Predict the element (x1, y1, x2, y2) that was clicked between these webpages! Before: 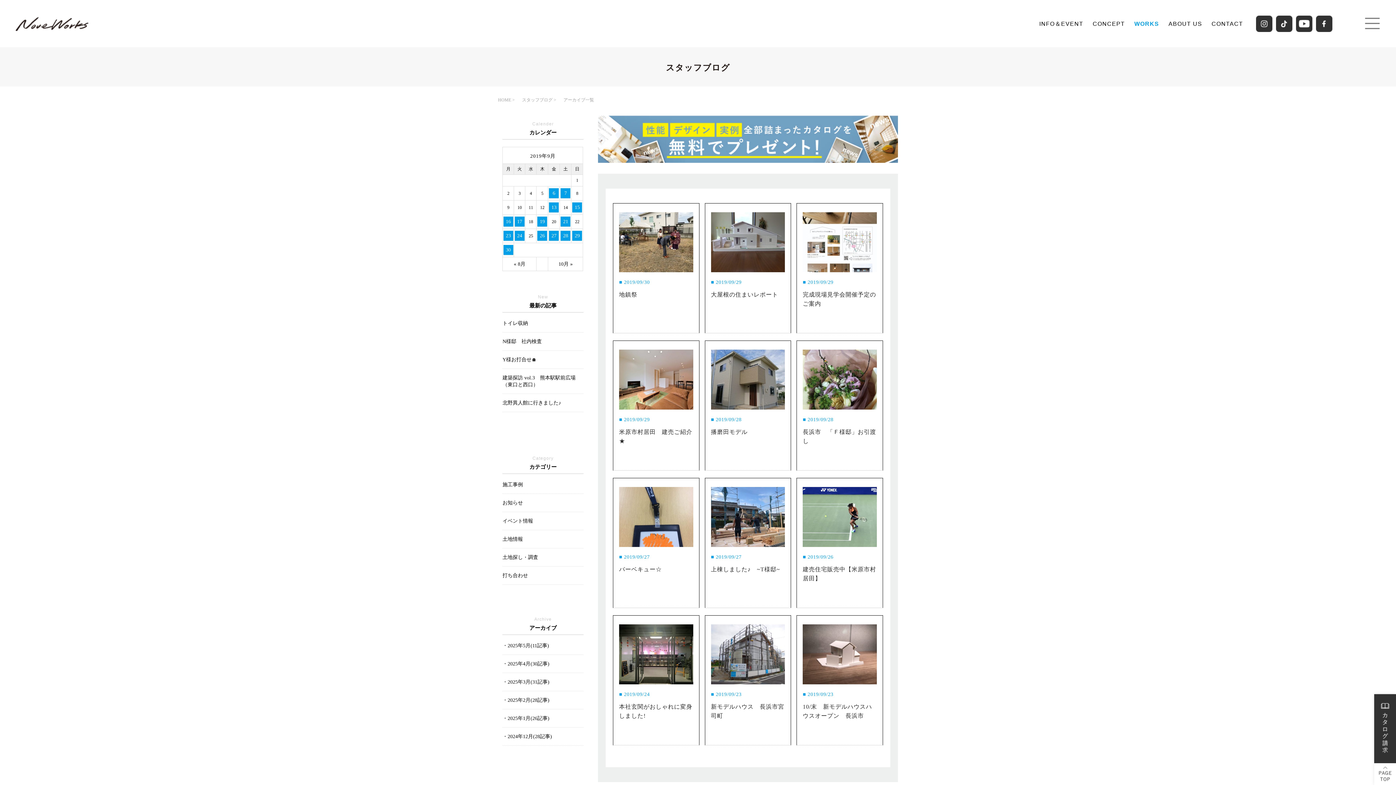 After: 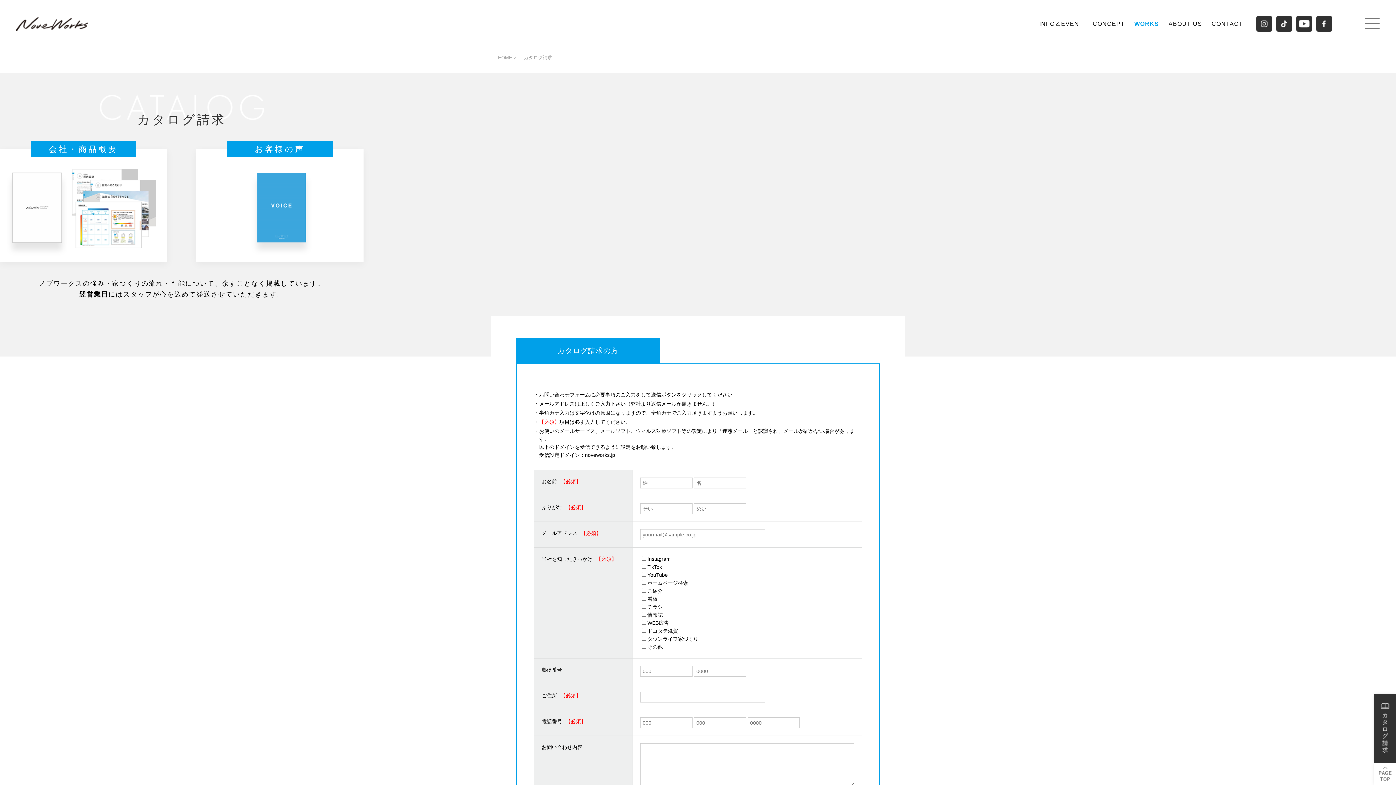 Action: bbox: (598, 156, 898, 162)